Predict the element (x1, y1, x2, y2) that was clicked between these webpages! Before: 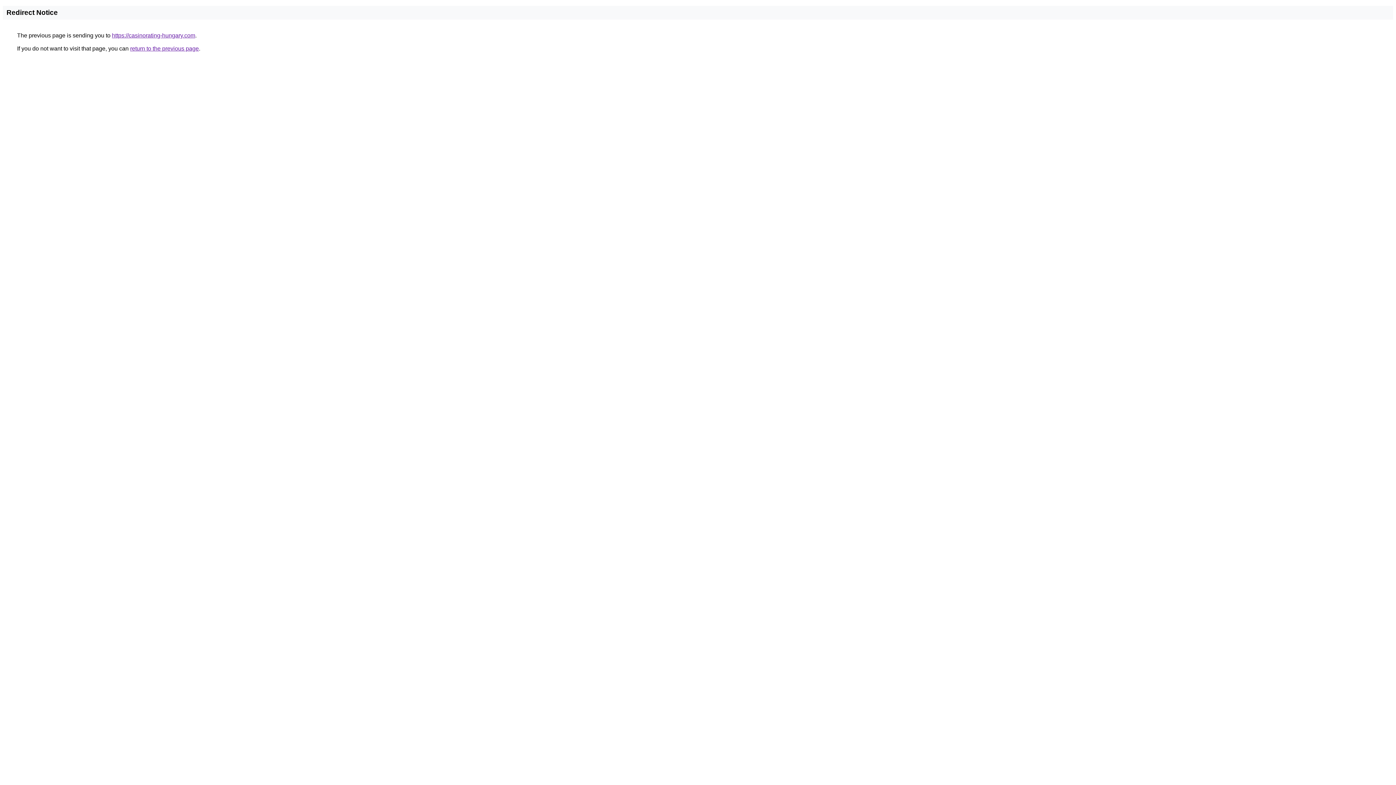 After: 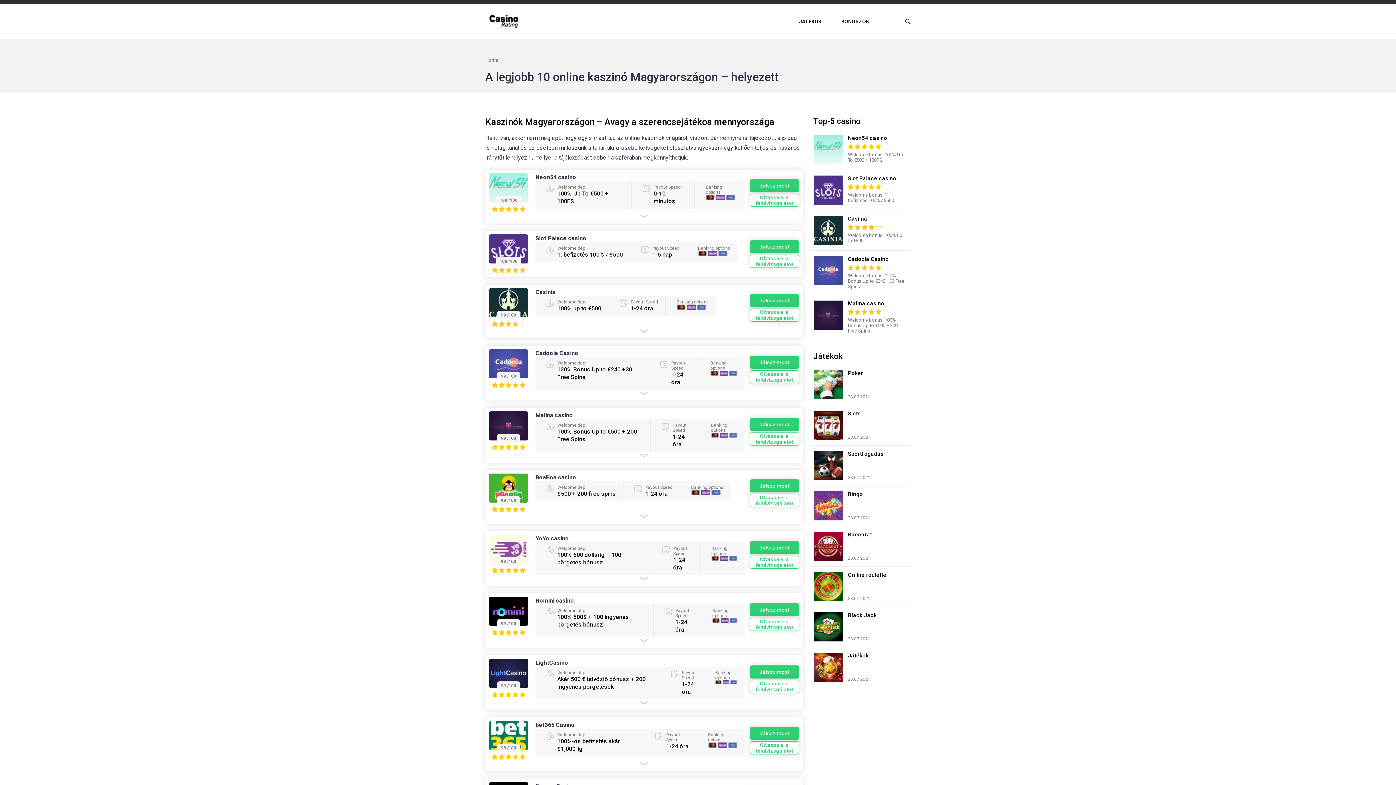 Action: label: https://casinorating-hungary.com bbox: (112, 32, 195, 38)